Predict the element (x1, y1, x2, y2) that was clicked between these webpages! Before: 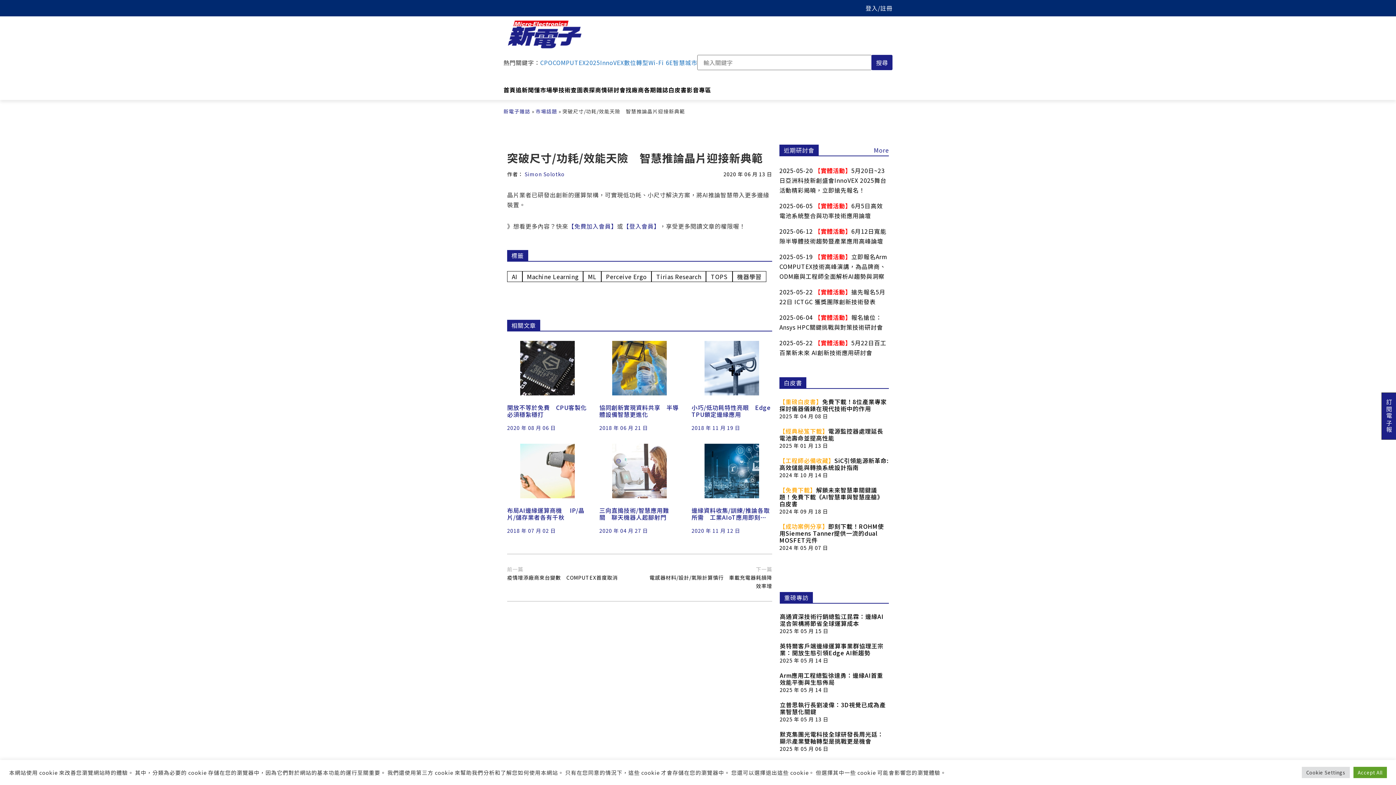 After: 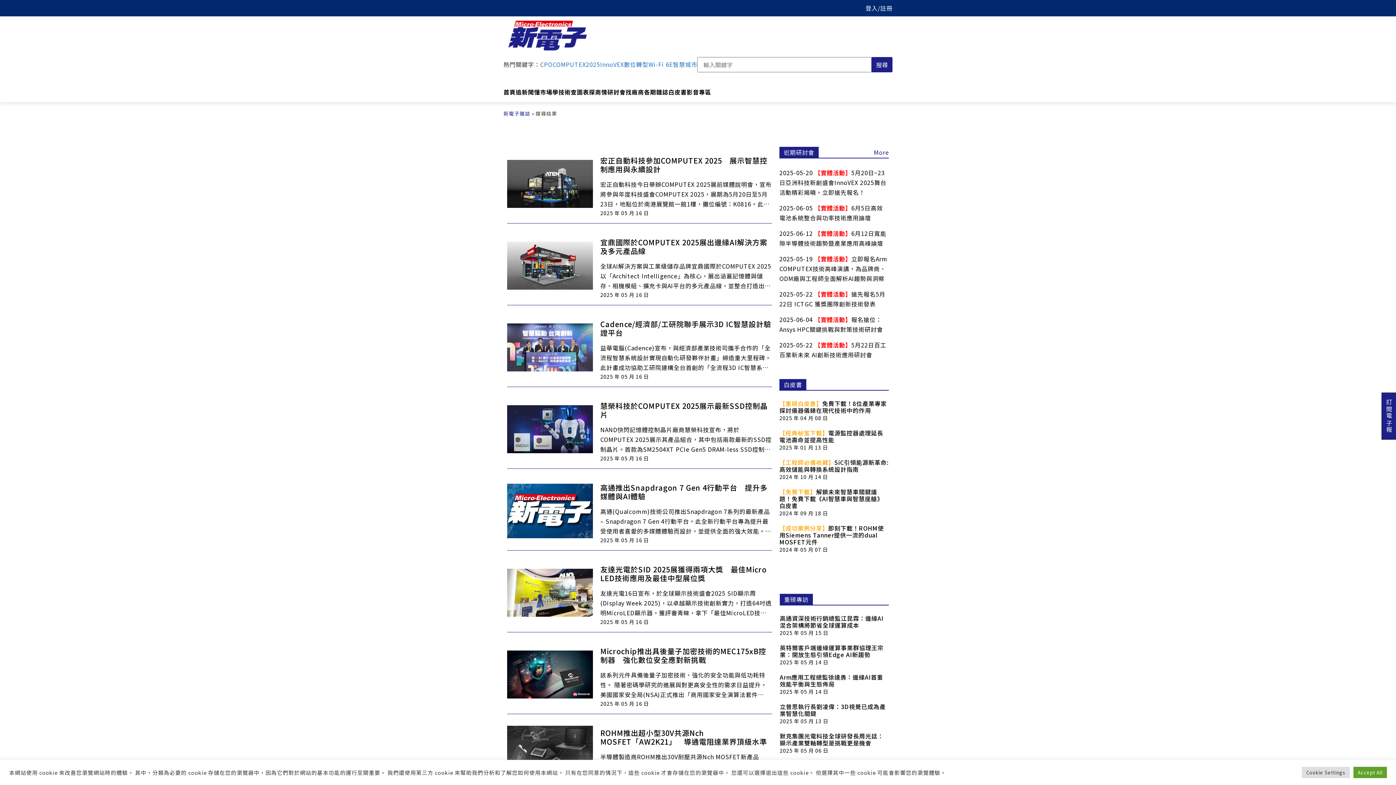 Action: bbox: (871, 55, 892, 70) label: 搜尋